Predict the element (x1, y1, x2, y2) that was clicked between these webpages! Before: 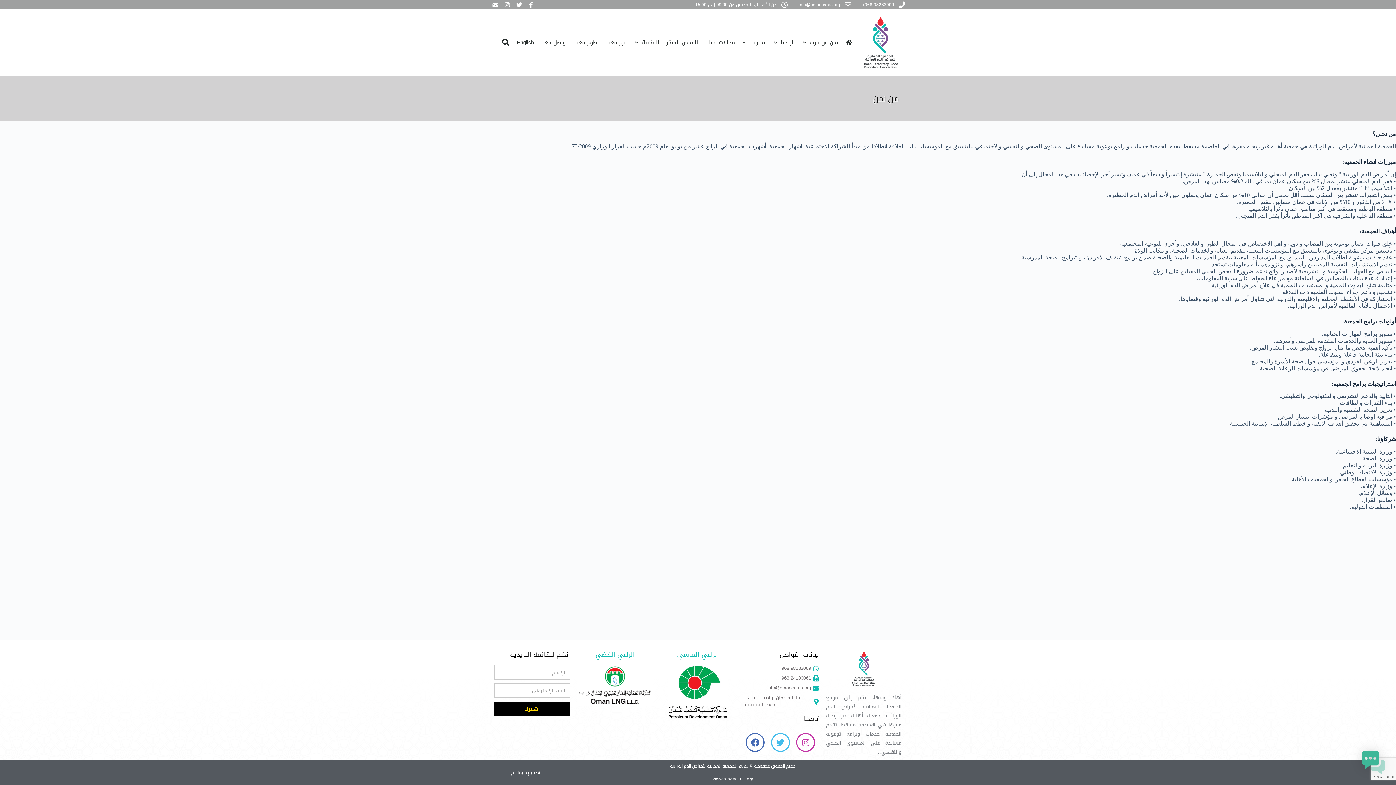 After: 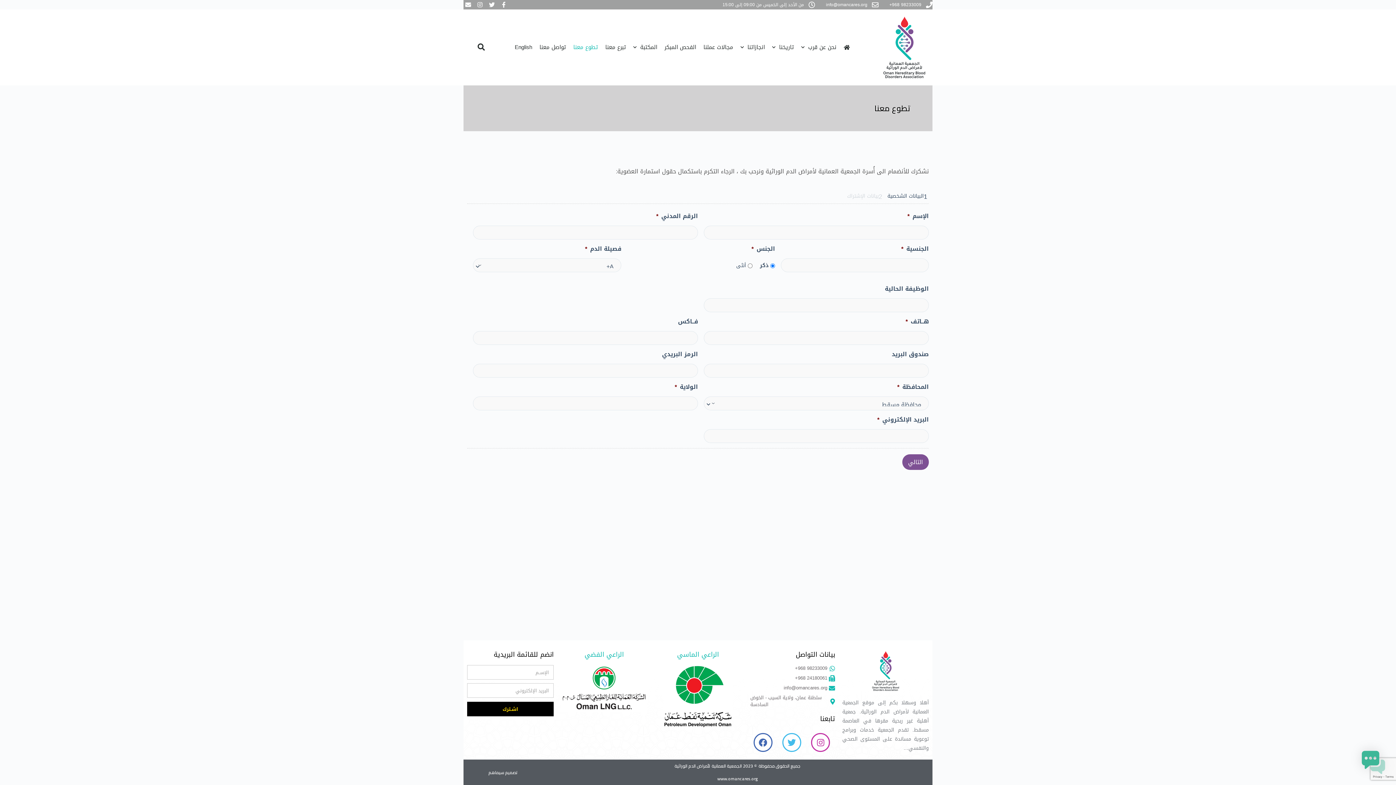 Action: label: تطوع معنا bbox: (571, 24, 603, 60)